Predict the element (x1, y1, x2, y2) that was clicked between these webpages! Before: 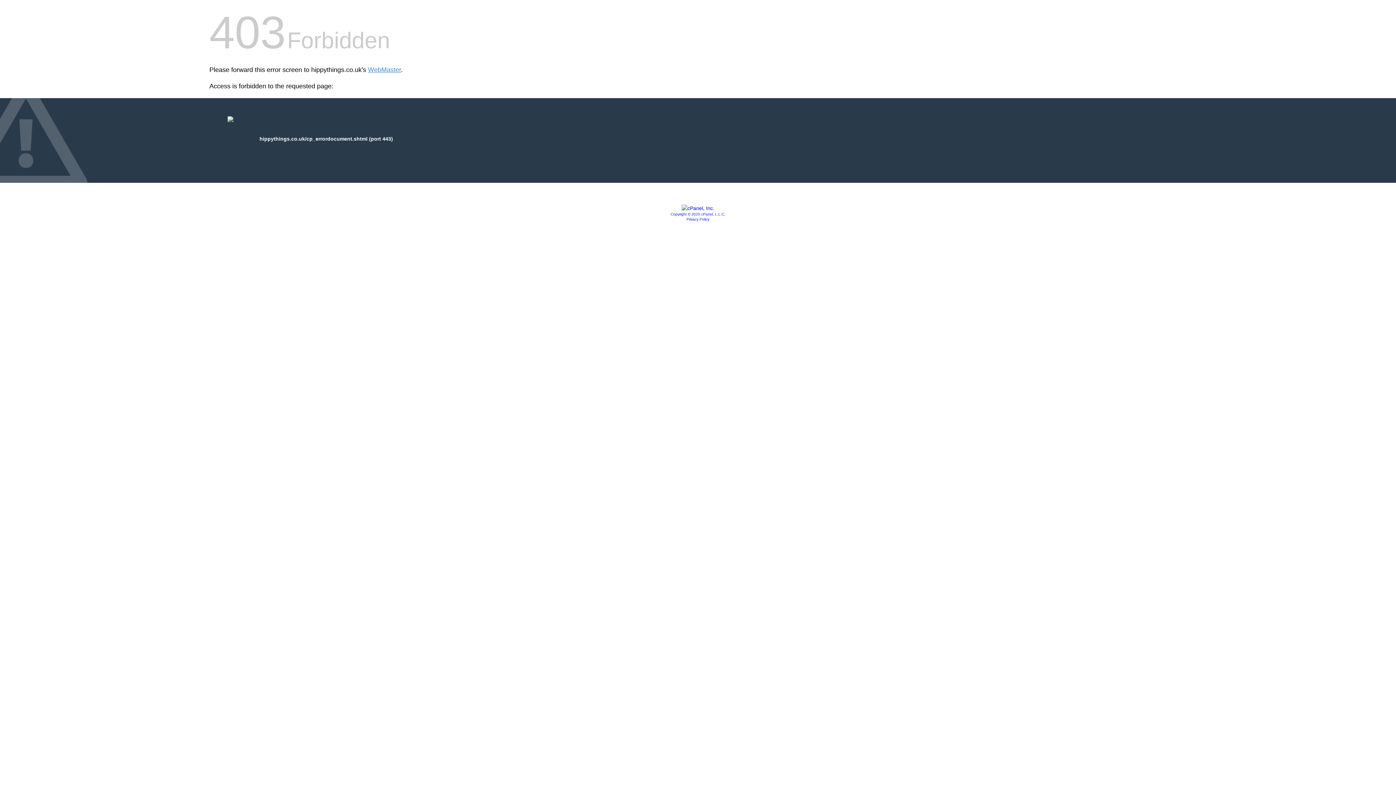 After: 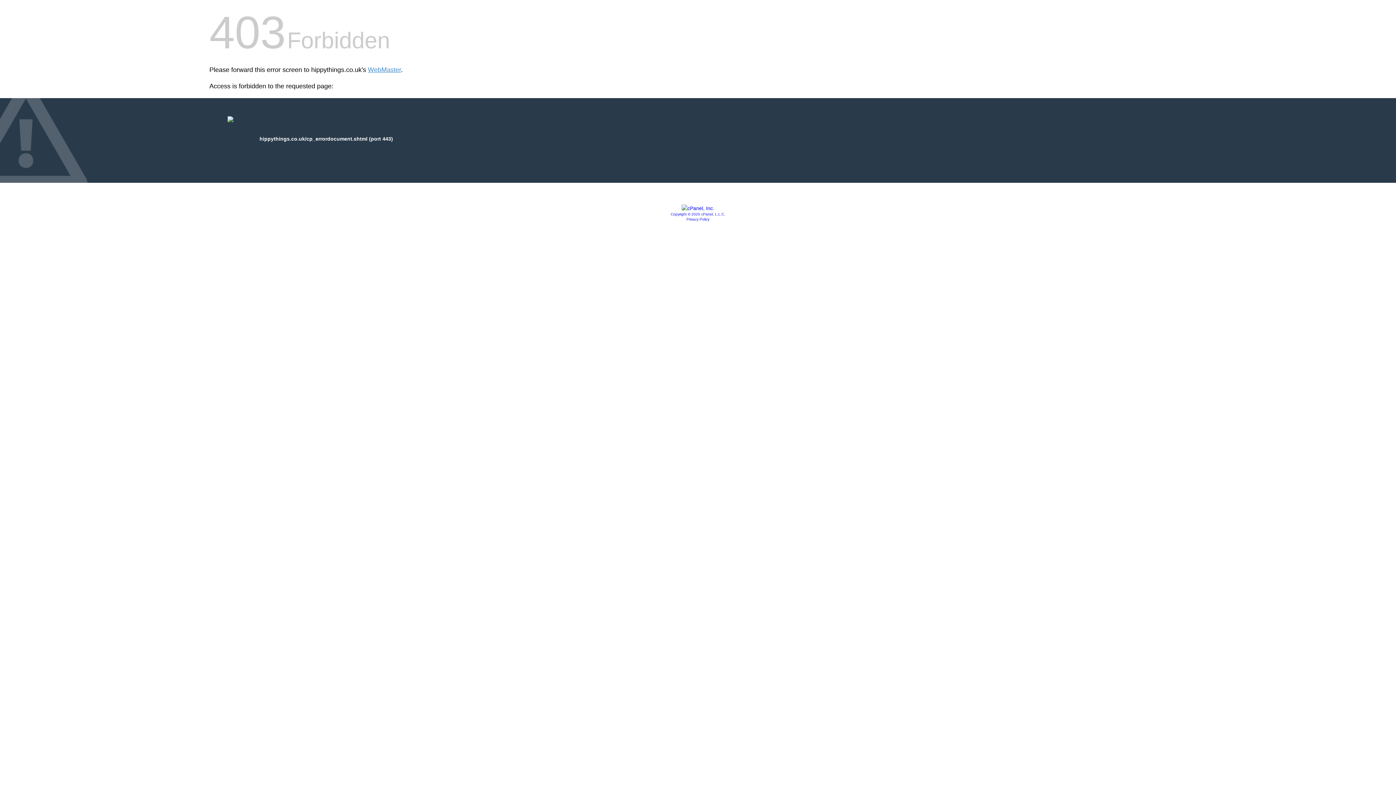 Action: bbox: (670, 212, 725, 216) label: Copyright © 2020 cPanel, L.L.C.